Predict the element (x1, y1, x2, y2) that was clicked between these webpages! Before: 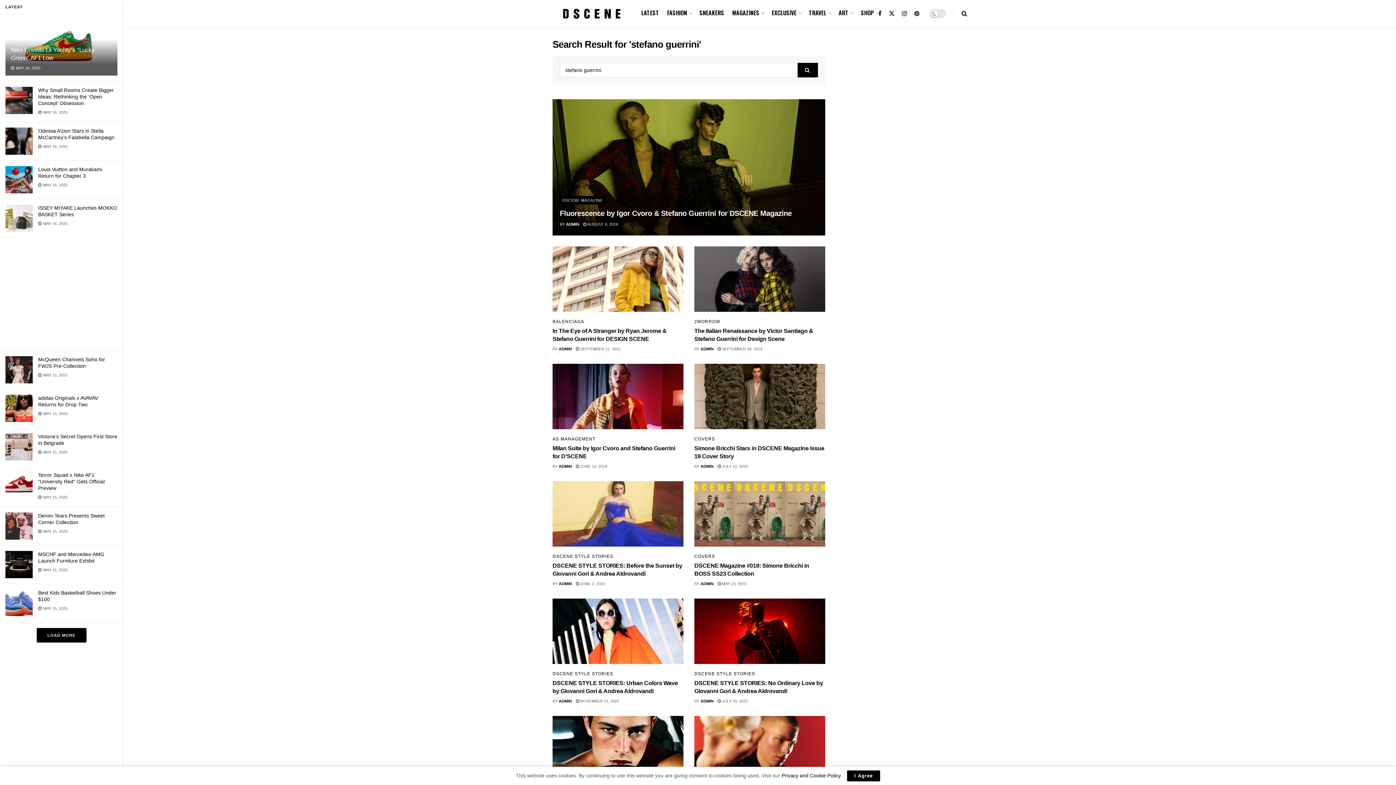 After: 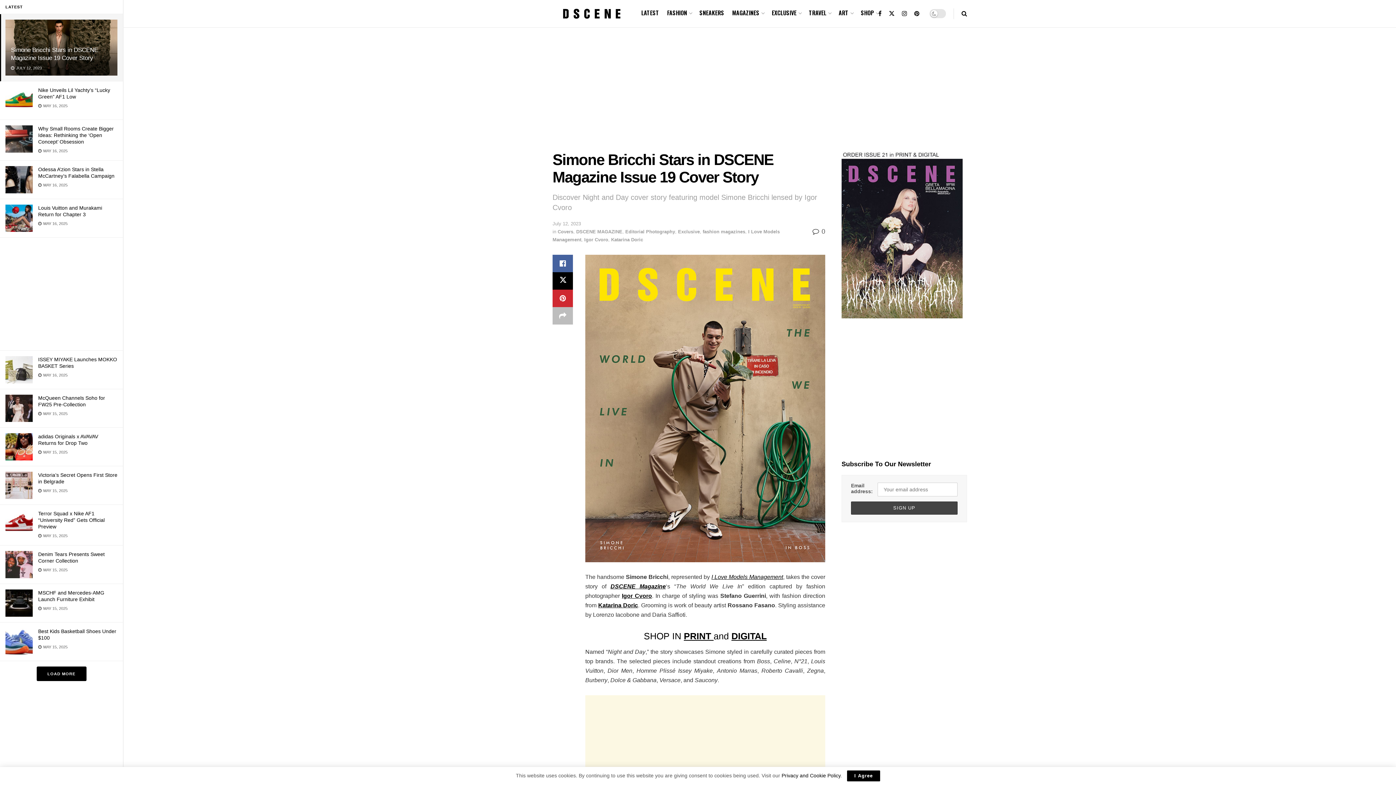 Action: label: Read article: Simone Bricchi Stars in DSCENE Magazine Issue 19 Cover Story bbox: (694, 364, 825, 429)